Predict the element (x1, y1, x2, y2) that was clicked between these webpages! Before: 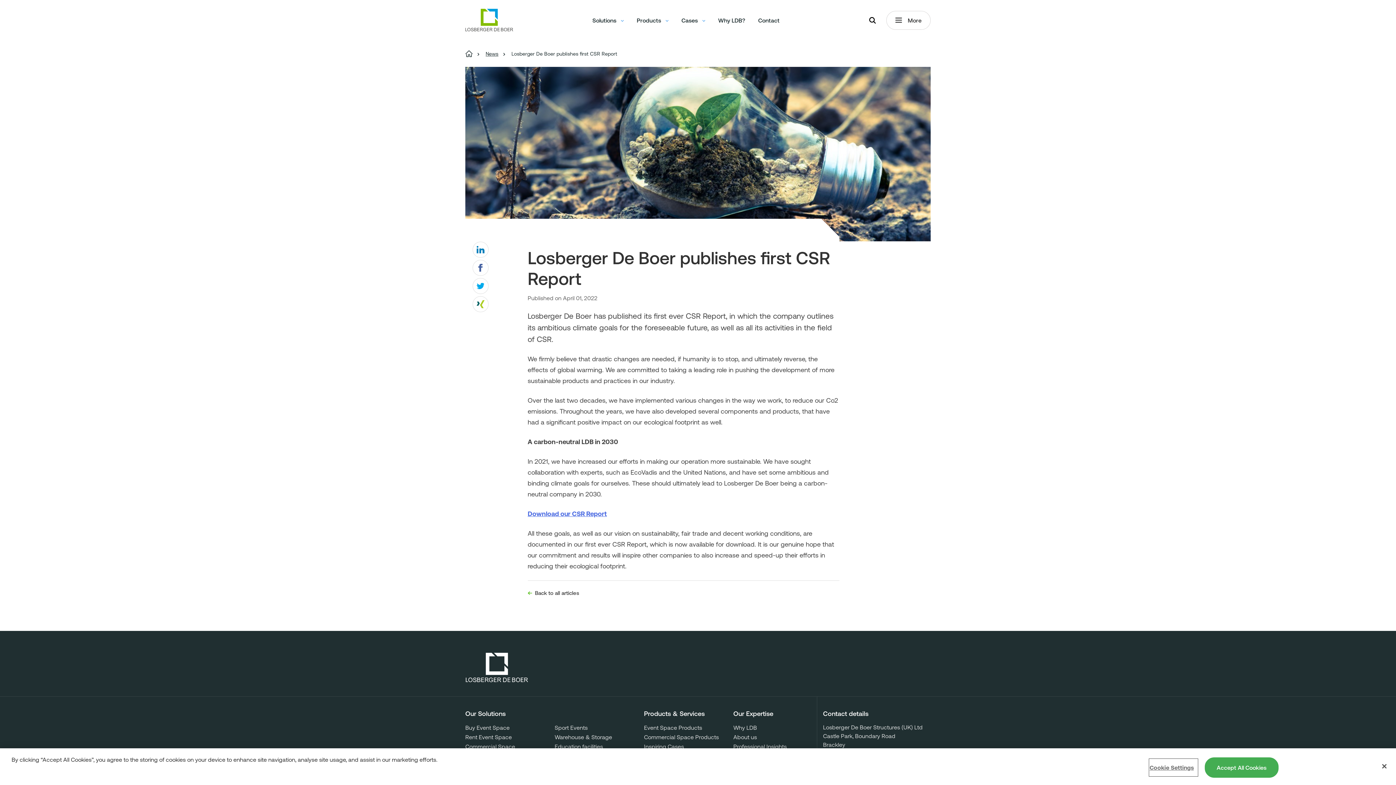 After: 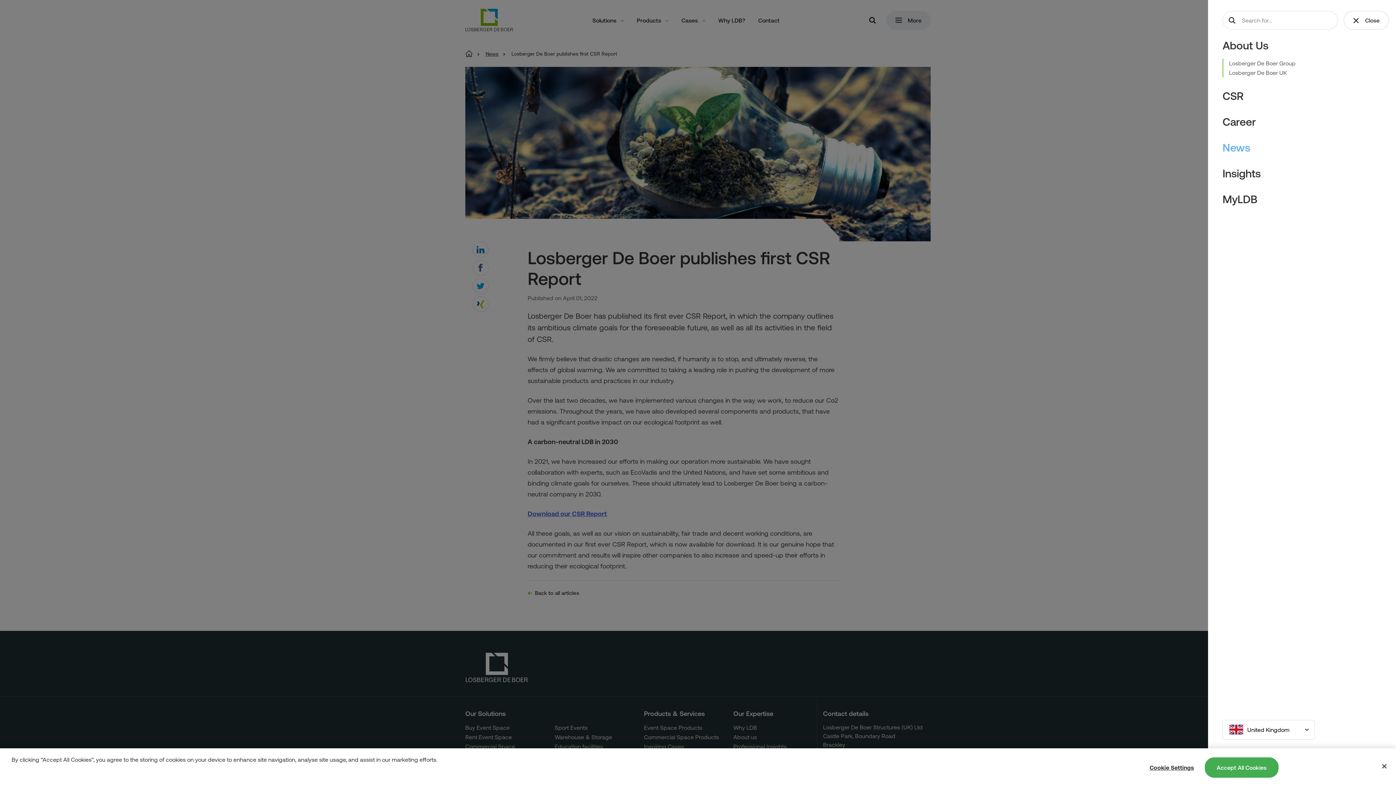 Action: bbox: (886, 10, 930, 29) label: More